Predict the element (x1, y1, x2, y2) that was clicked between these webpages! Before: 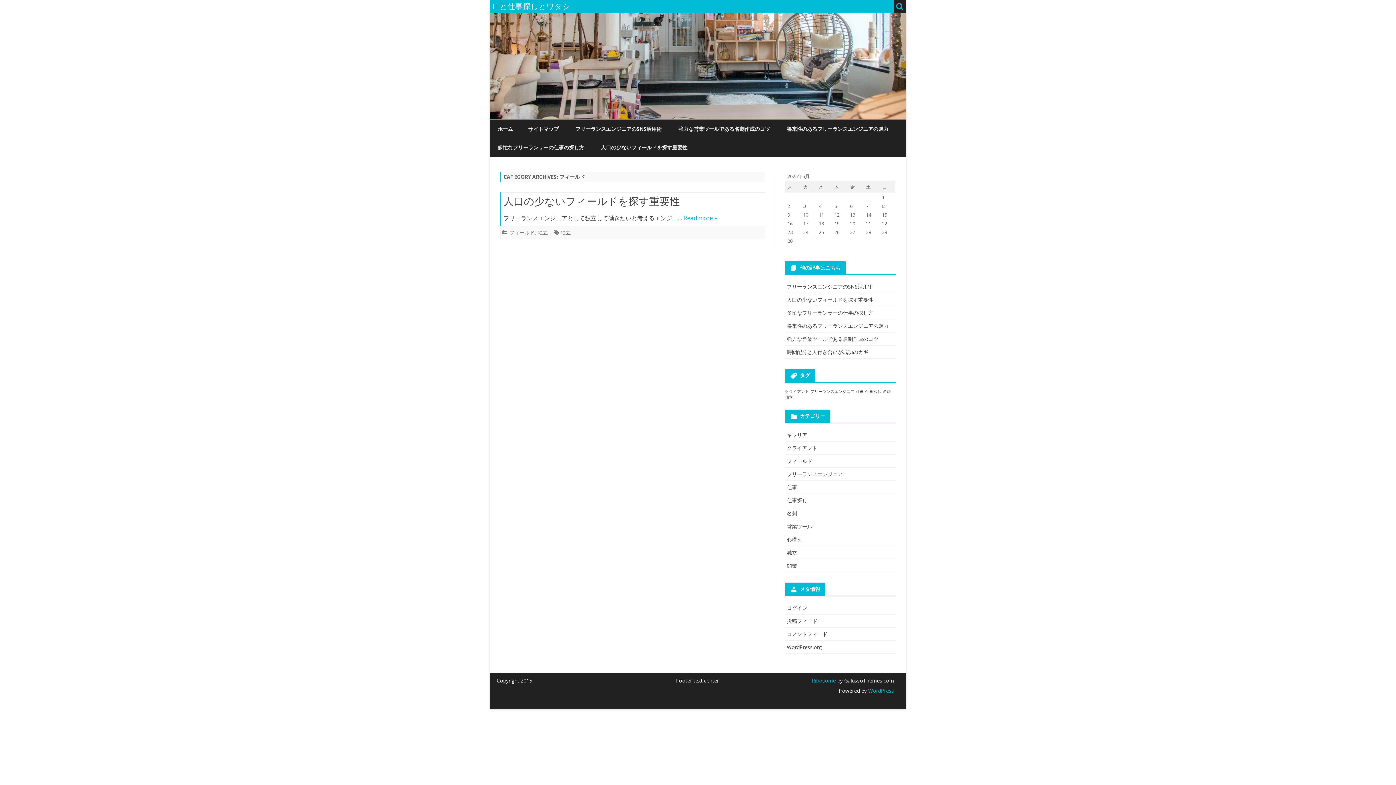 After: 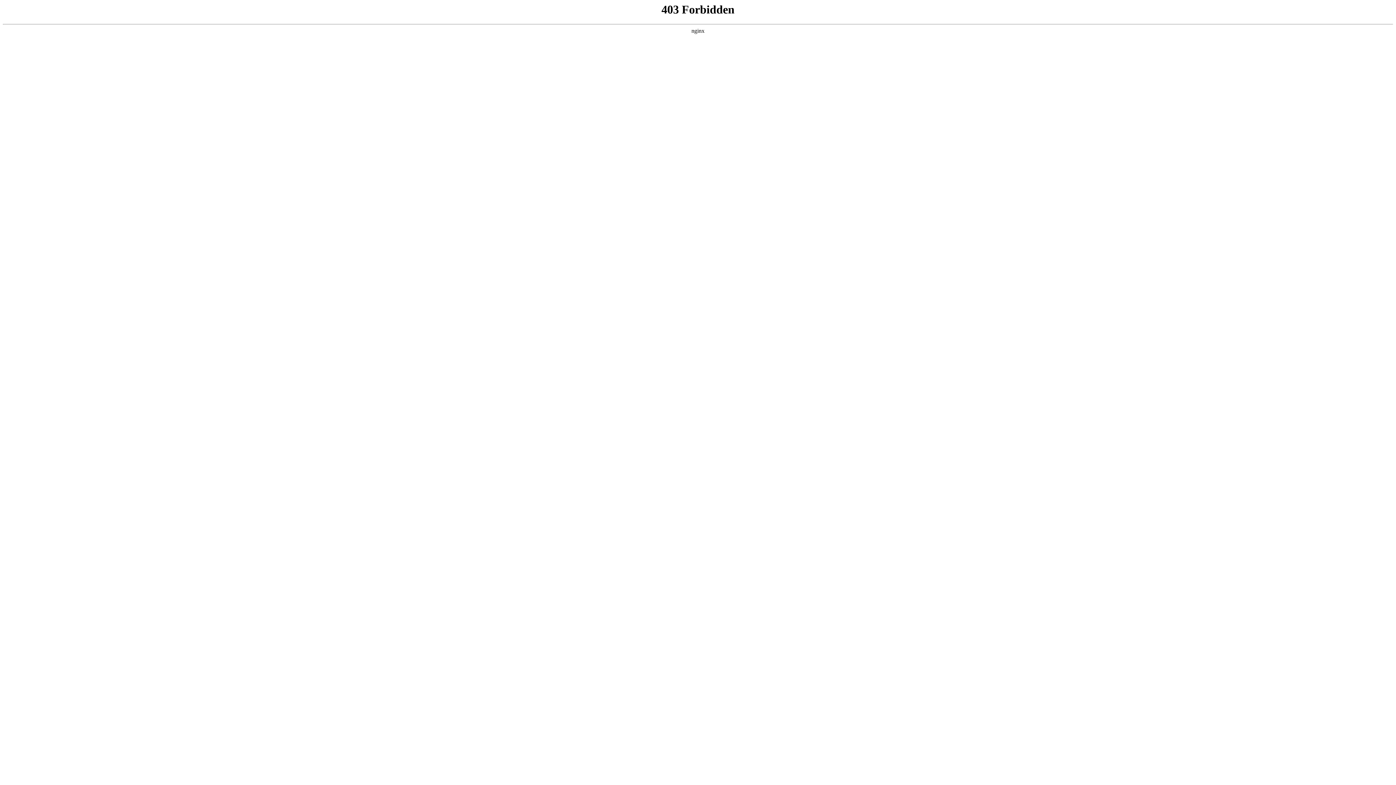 Action: label: WordPress.org bbox: (787, 644, 821, 650)